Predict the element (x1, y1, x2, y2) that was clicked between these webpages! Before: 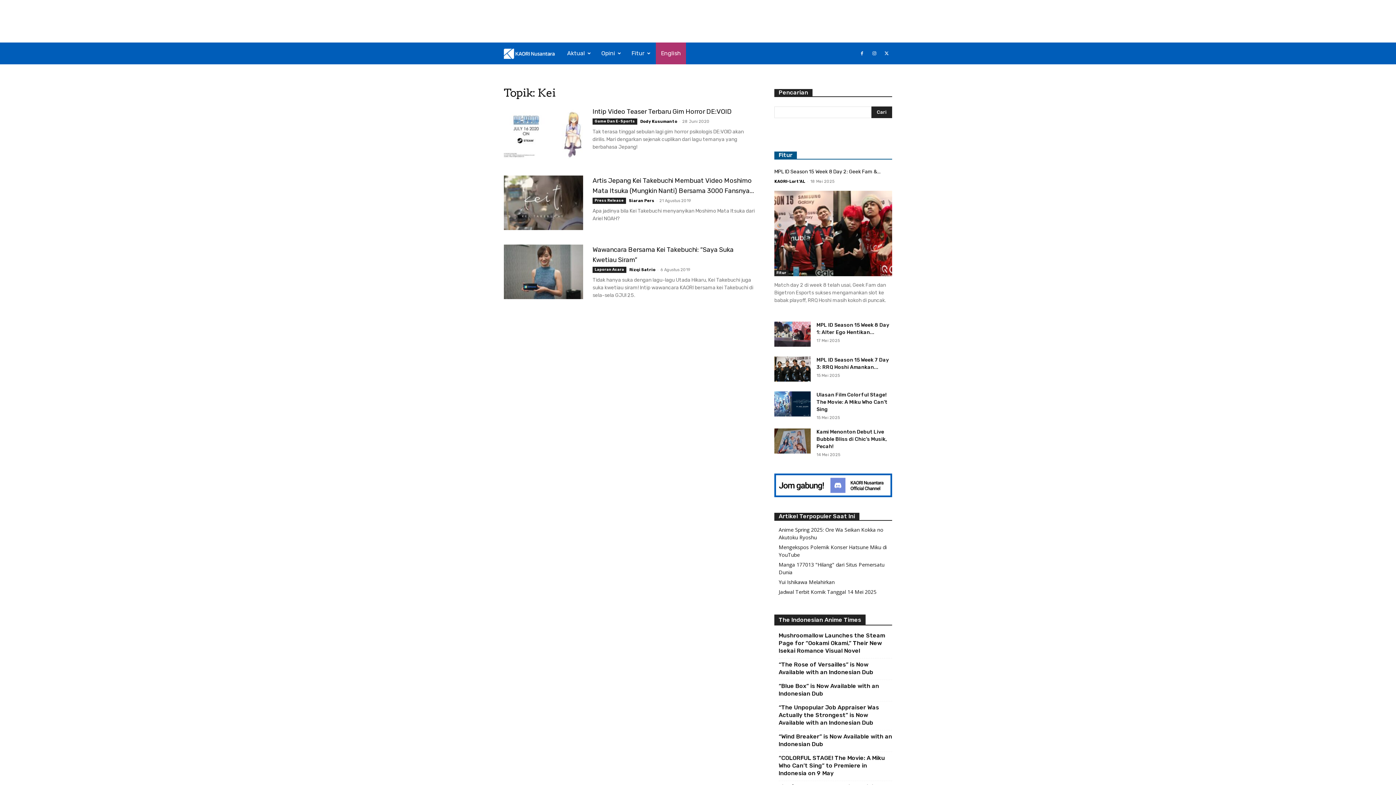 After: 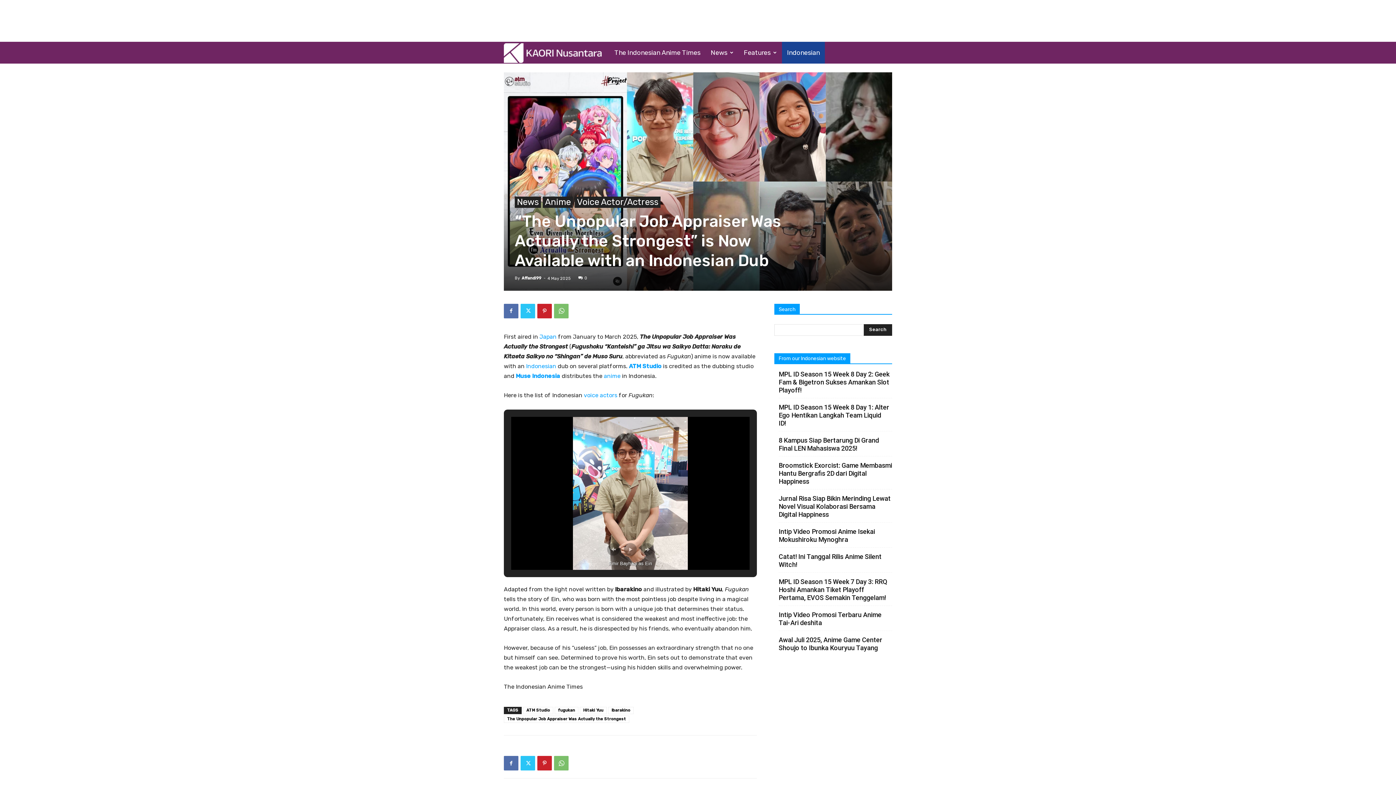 Action: bbox: (778, 704, 879, 727) label: “The Unpopular Job Appraiser Was Actually the Strongest” is Now Available with an Indonesian Dub